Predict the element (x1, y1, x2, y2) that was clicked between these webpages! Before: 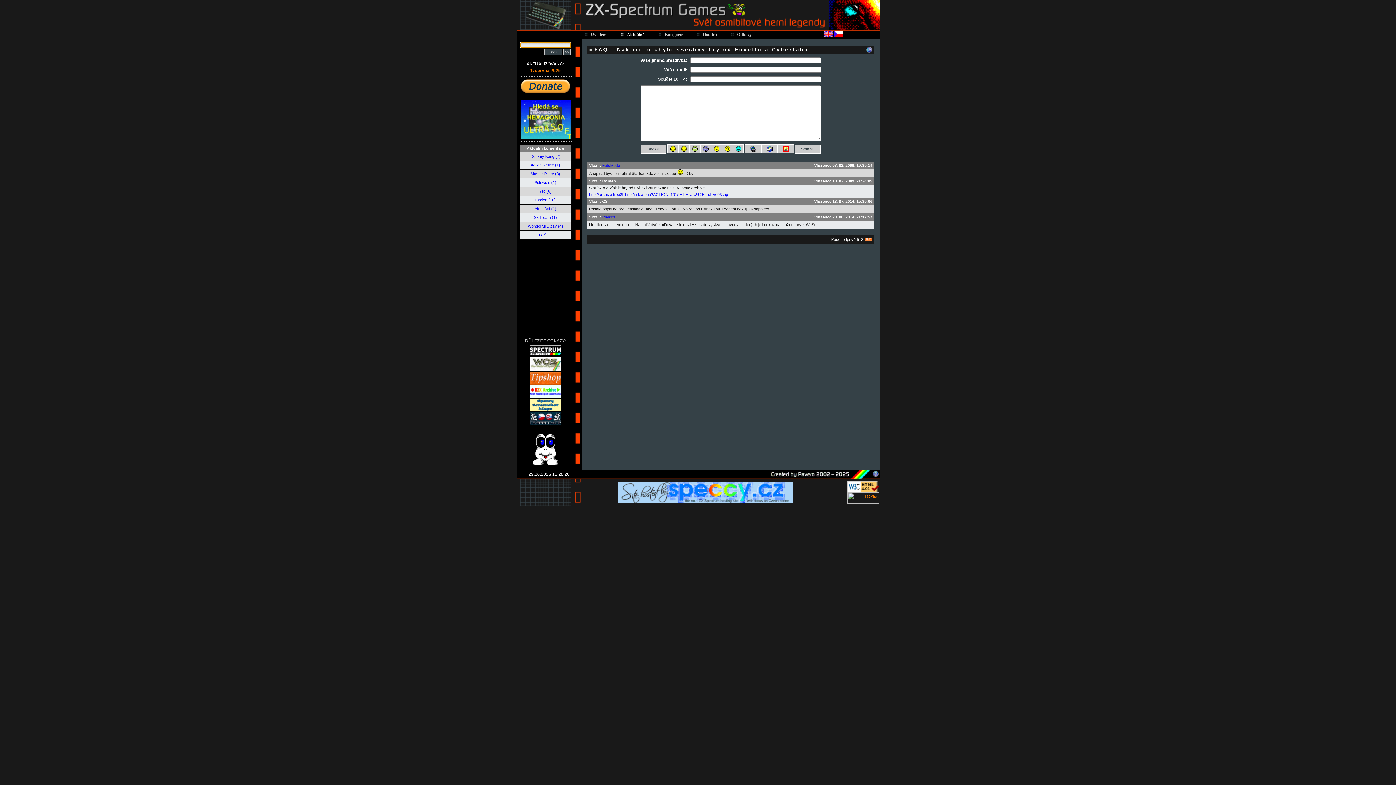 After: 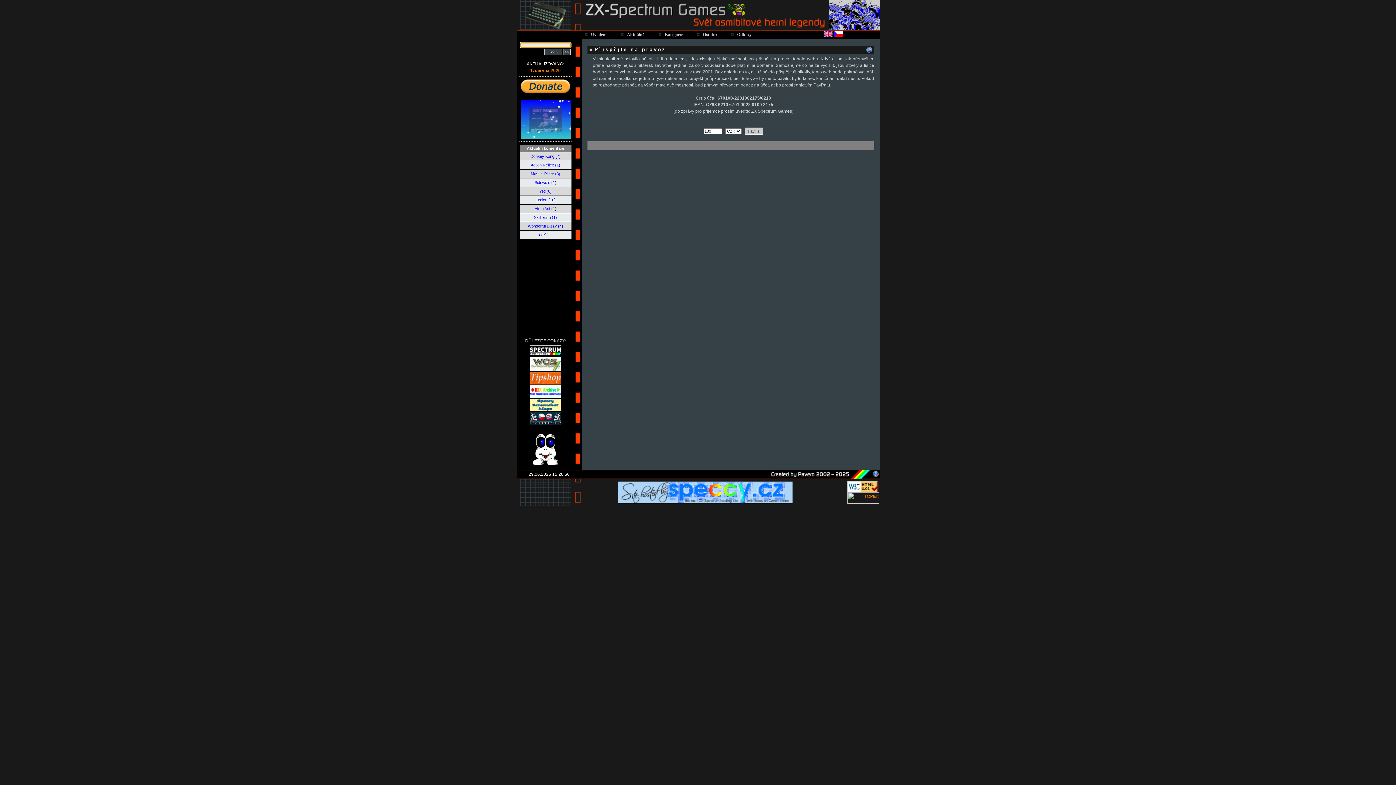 Action: bbox: (520, 90, 571, 95)